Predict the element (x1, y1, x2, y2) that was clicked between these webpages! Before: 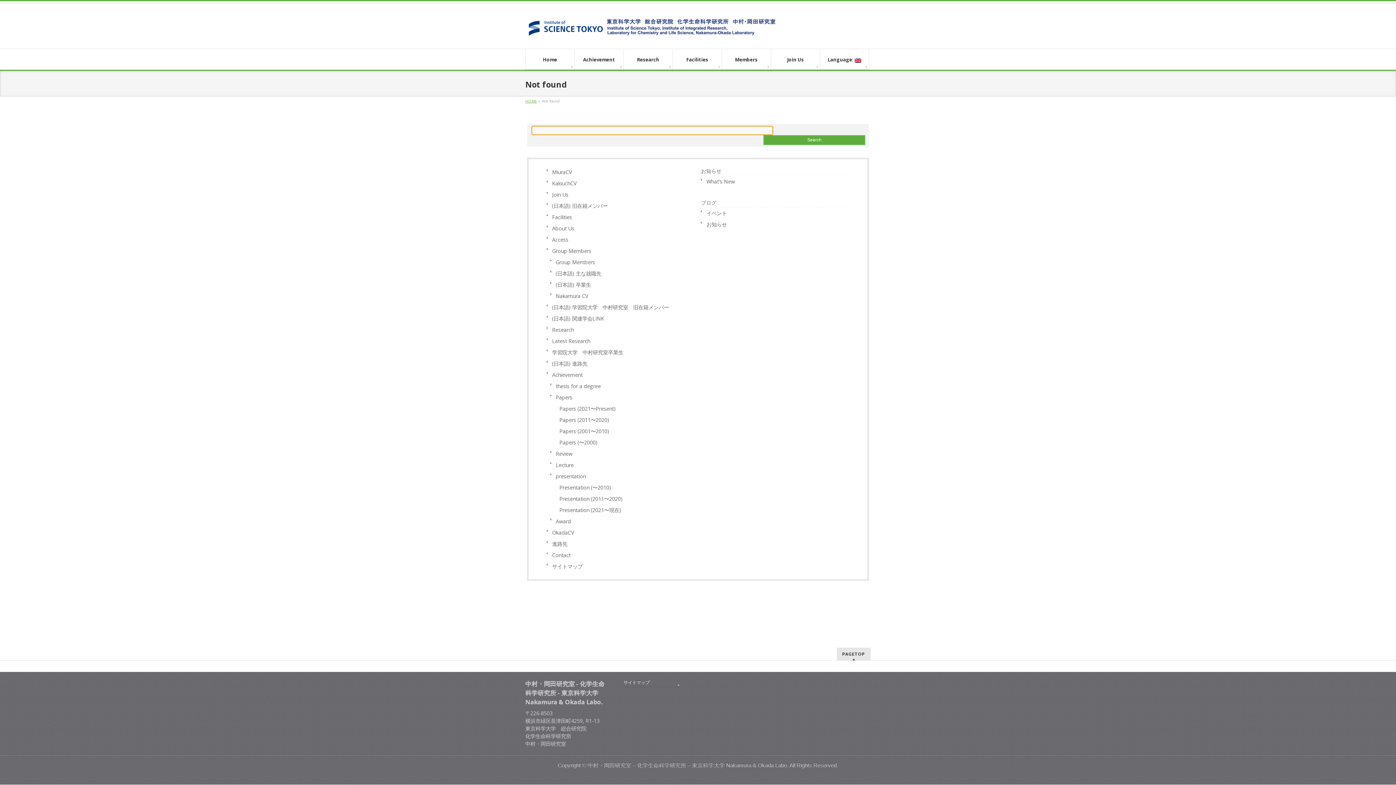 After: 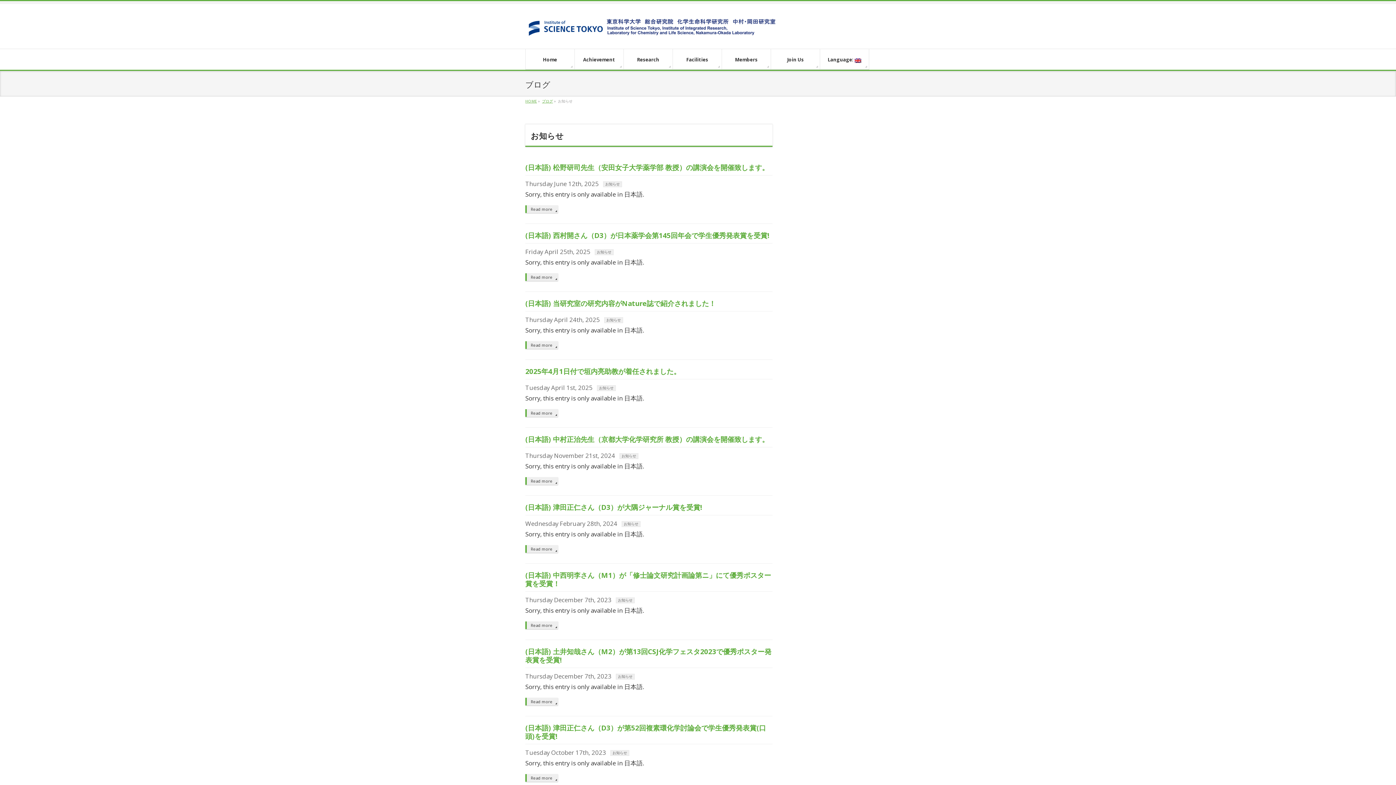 Action: bbox: (701, 218, 849, 230) label: お知らせ